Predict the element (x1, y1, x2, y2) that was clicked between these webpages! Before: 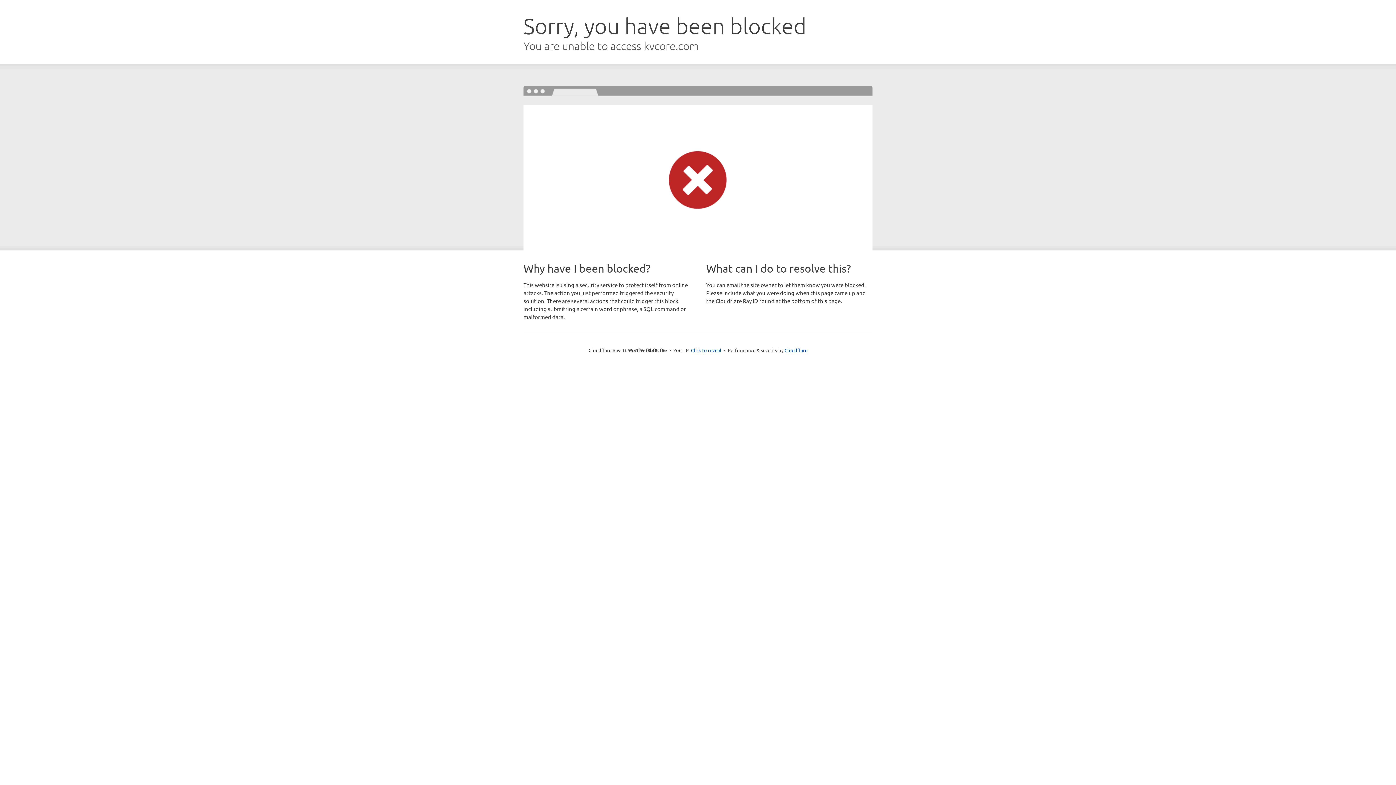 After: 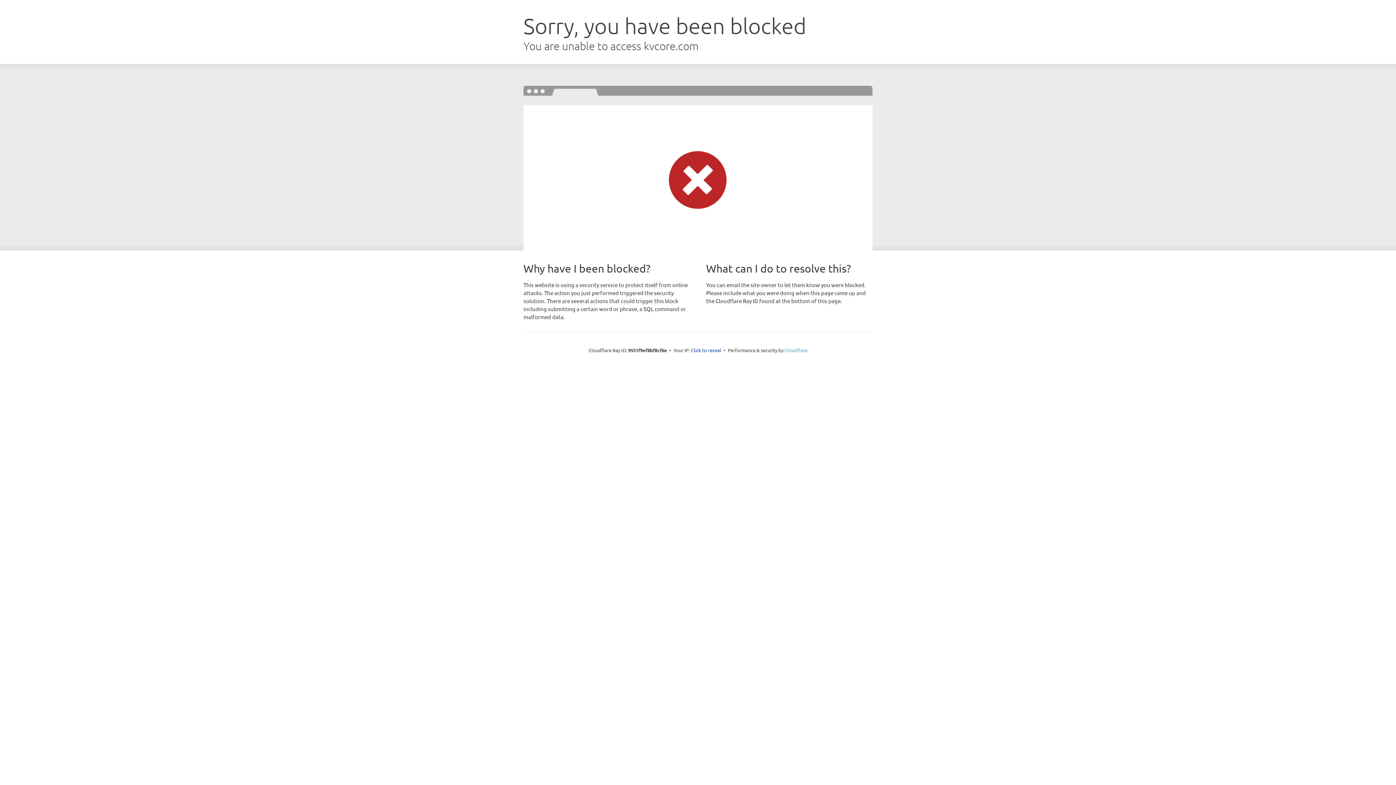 Action: label: Cloudflare bbox: (784, 347, 807, 353)